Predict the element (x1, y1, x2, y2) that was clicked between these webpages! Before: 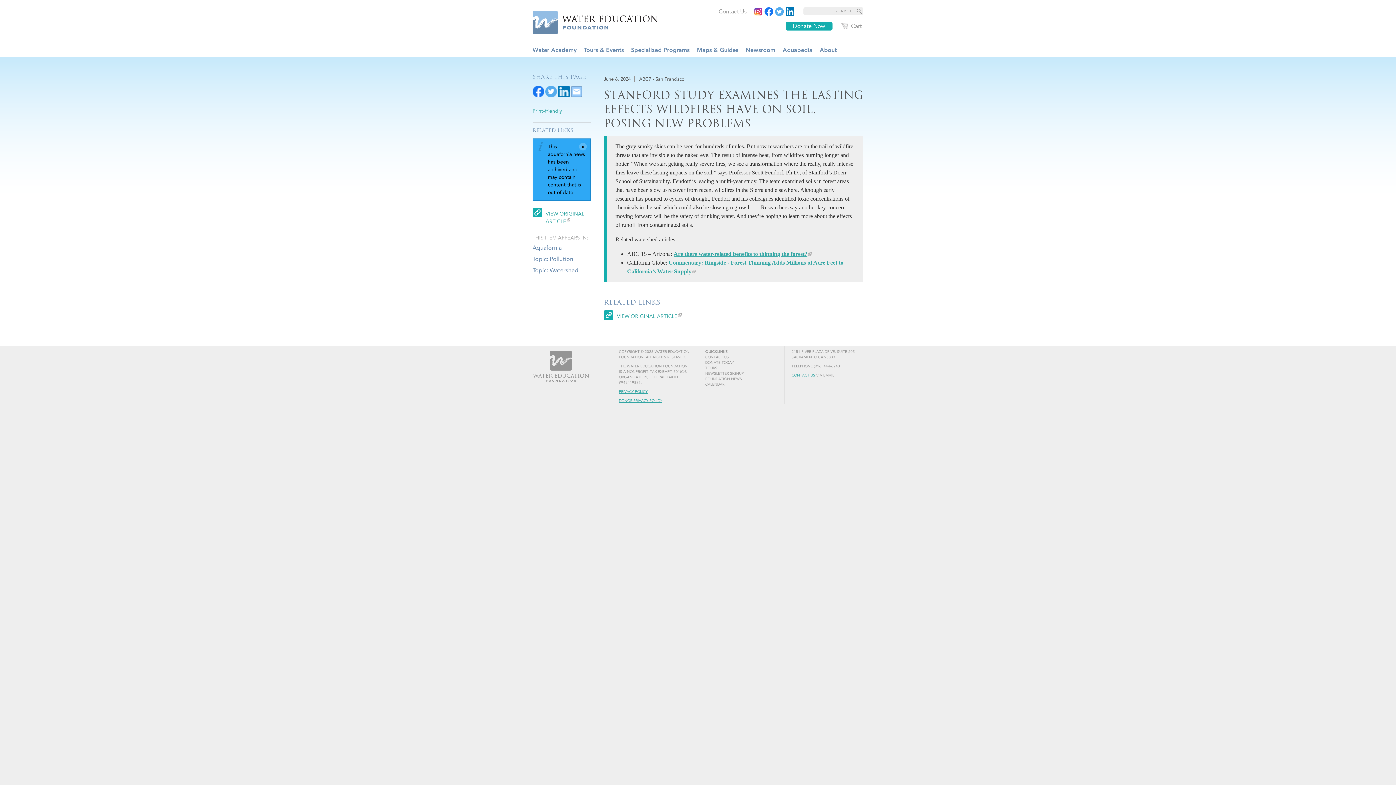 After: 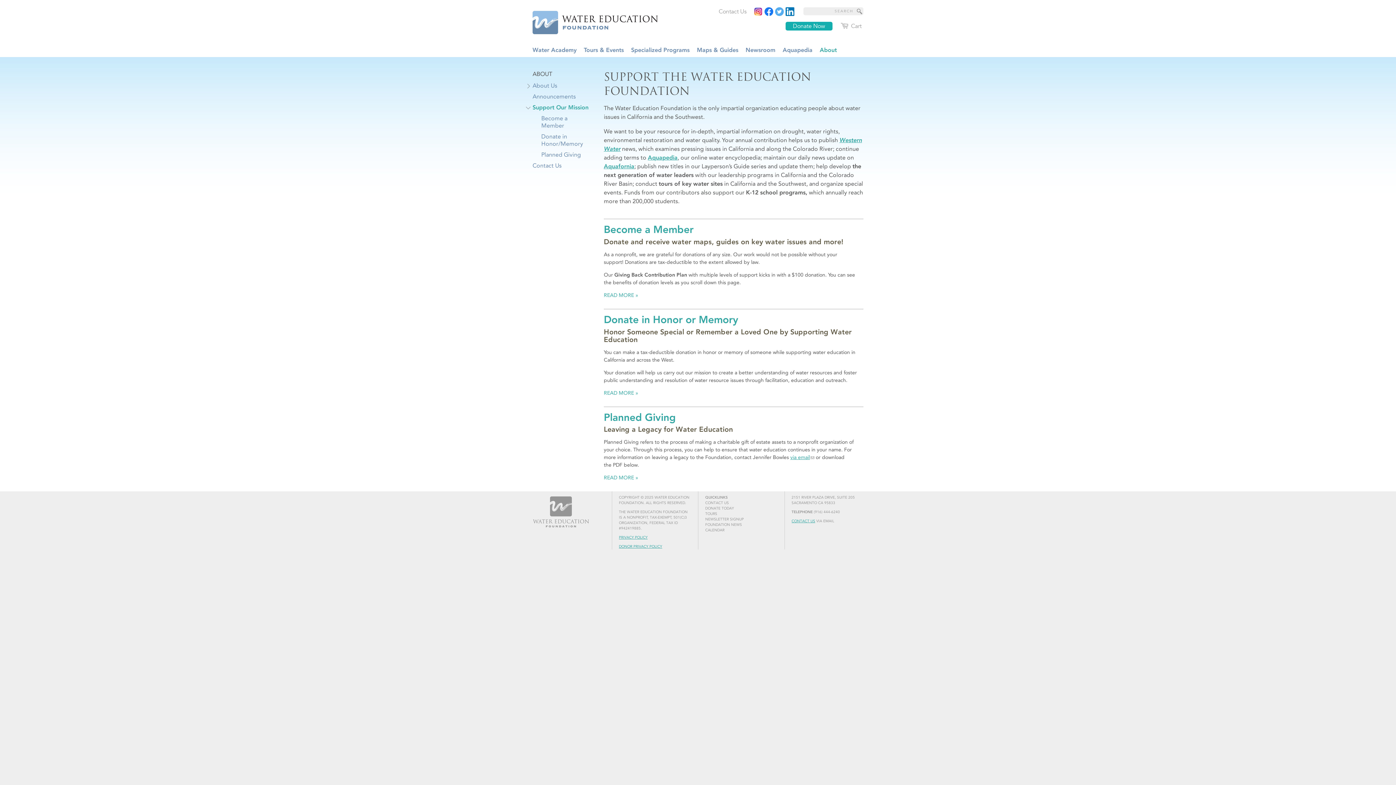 Action: label: DONATE TODAY bbox: (705, 360, 776, 365)